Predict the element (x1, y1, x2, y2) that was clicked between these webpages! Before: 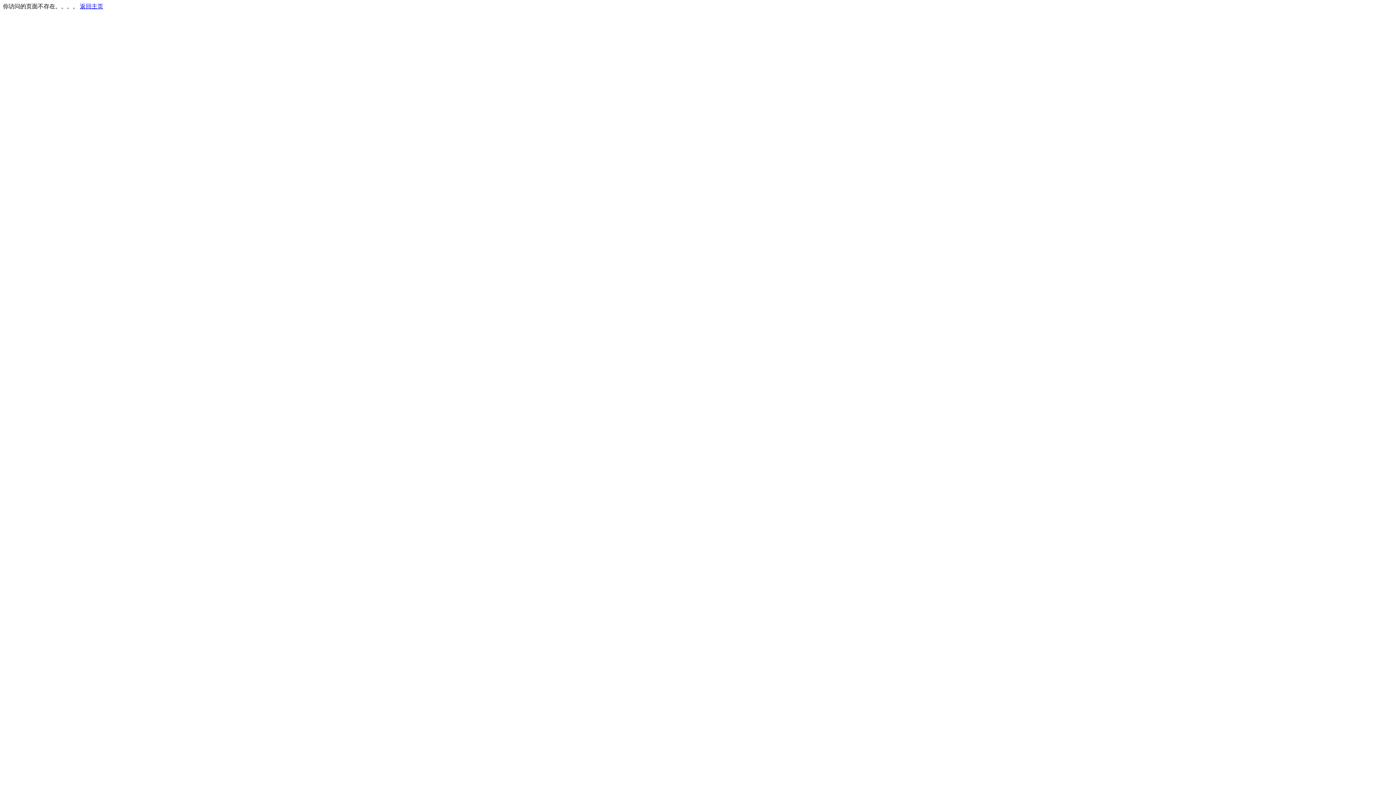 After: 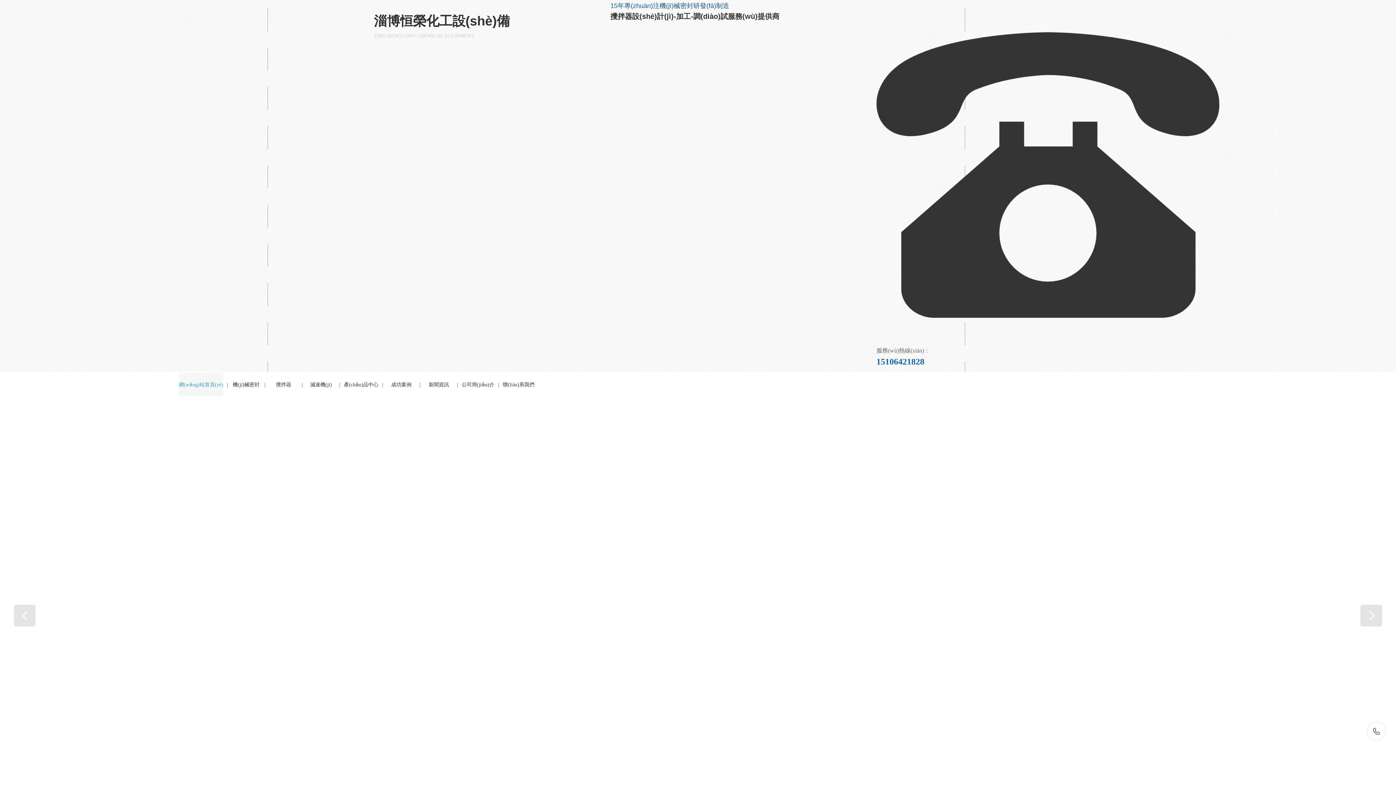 Action: bbox: (80, 3, 103, 9) label: 返回主页